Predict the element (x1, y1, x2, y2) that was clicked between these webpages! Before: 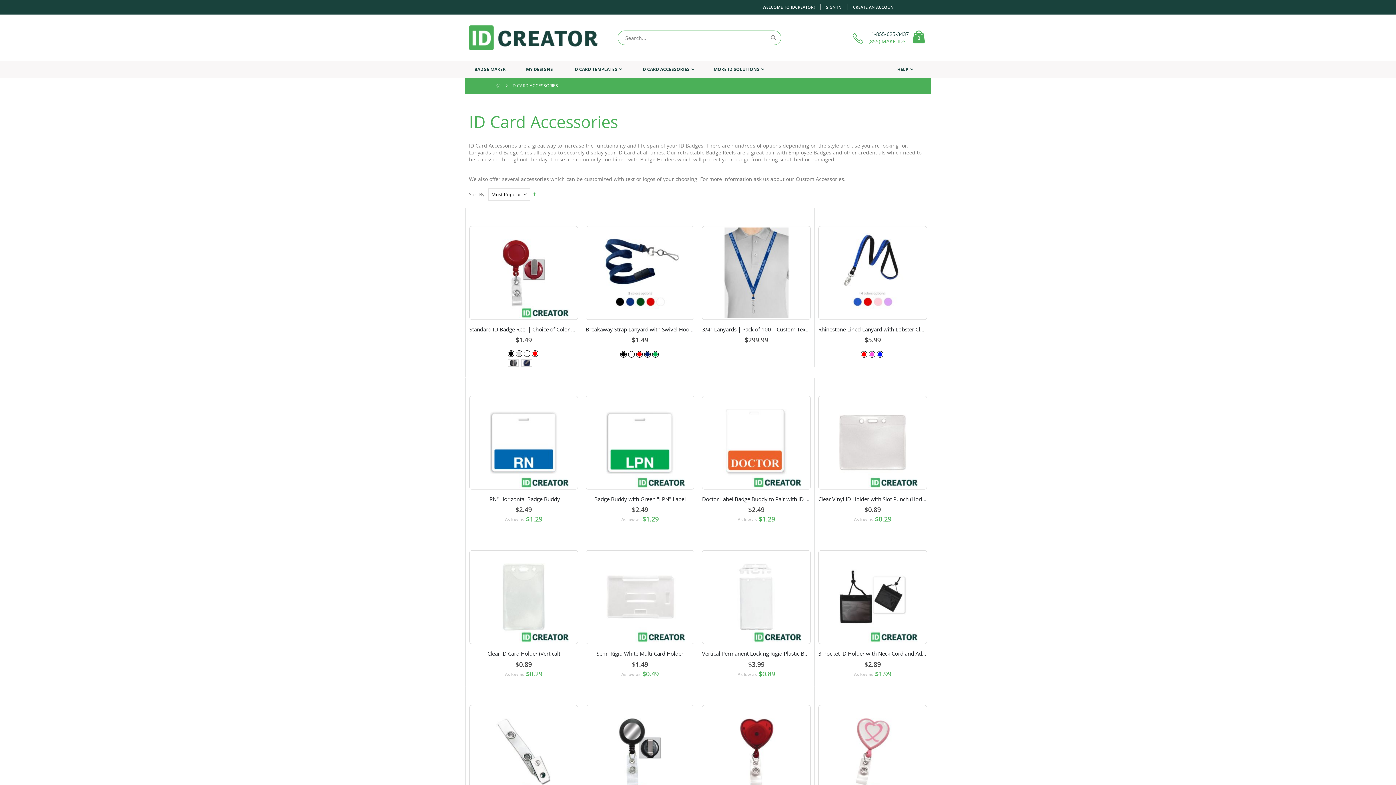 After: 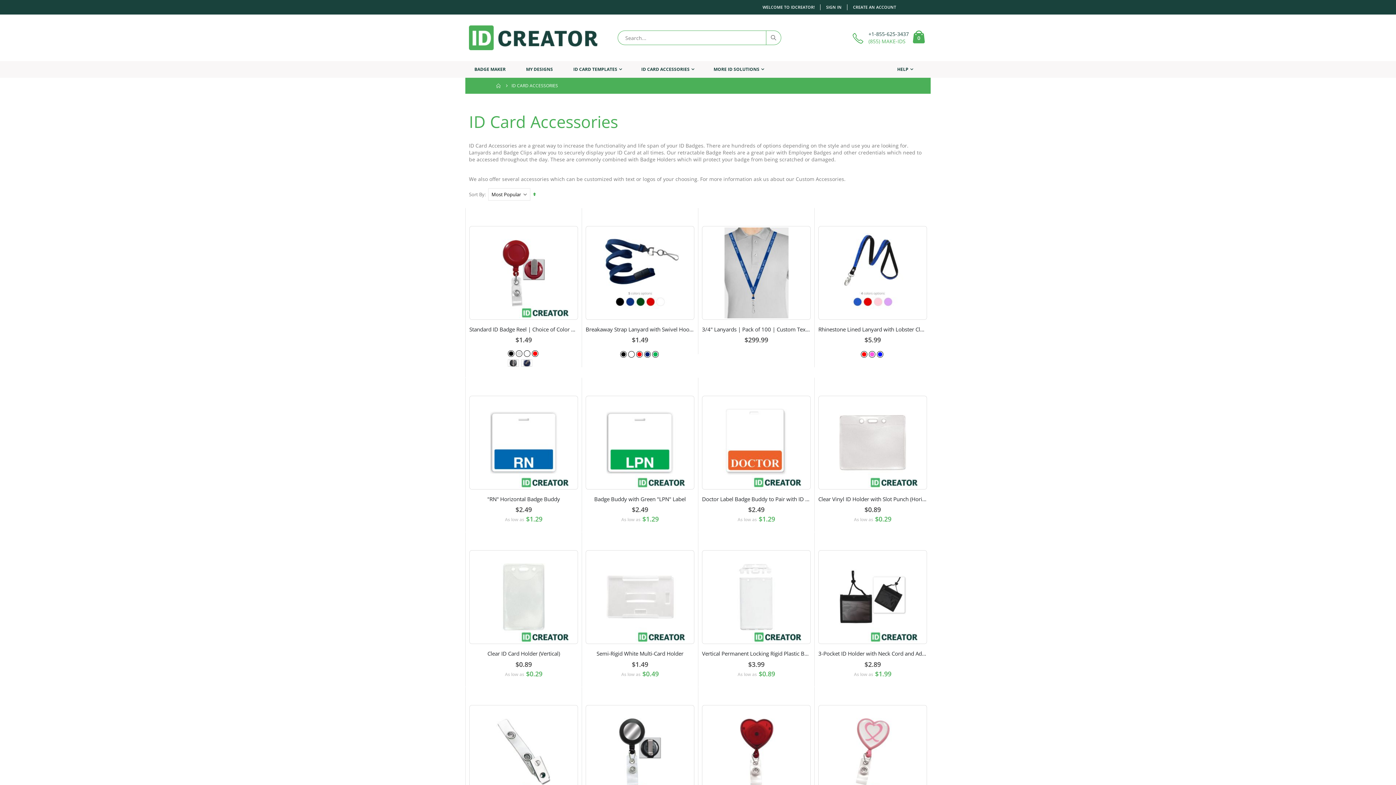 Action: label: Conditions of Use bbox: (500, 598, 538, 604)